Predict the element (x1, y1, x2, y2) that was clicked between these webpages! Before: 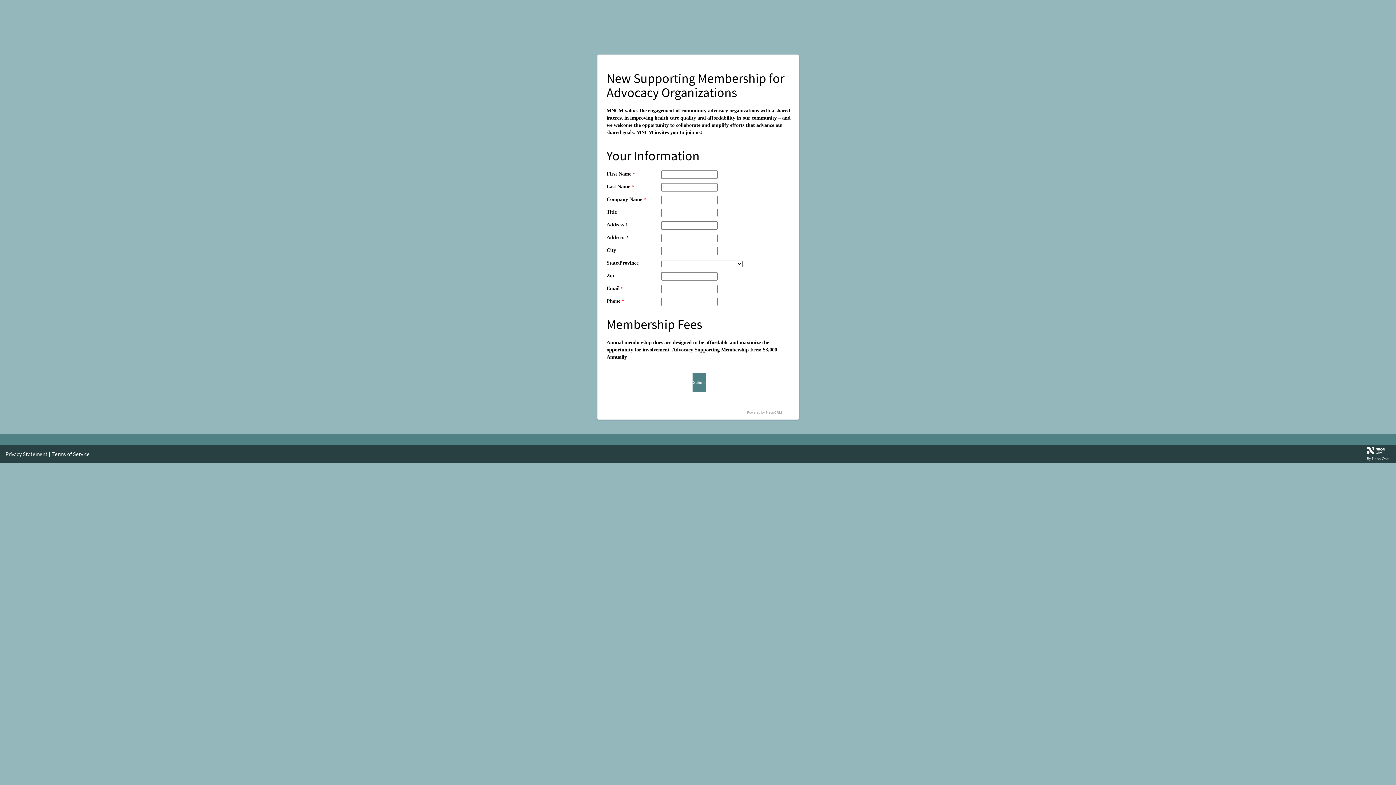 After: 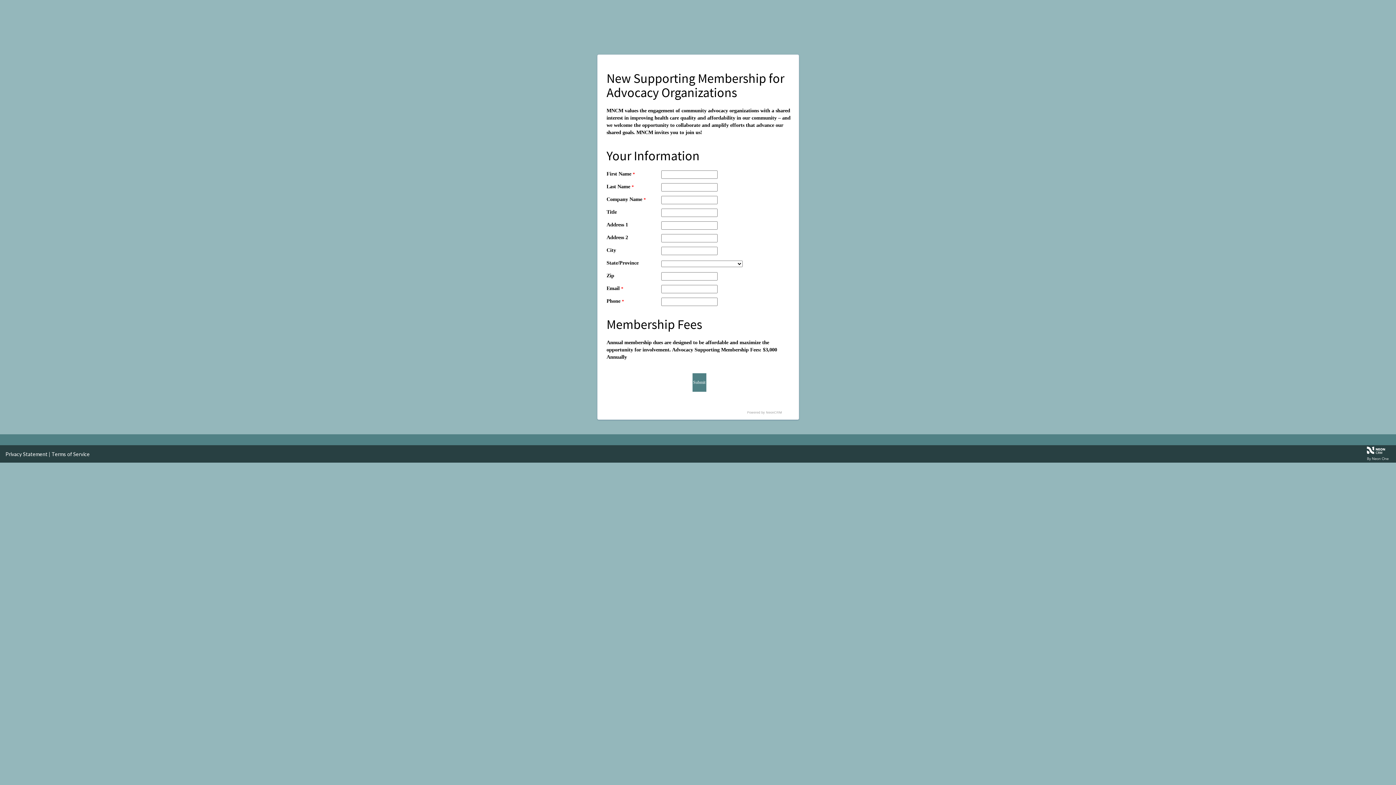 Action: label: Privacy Statement bbox: (5, 451, 47, 457)